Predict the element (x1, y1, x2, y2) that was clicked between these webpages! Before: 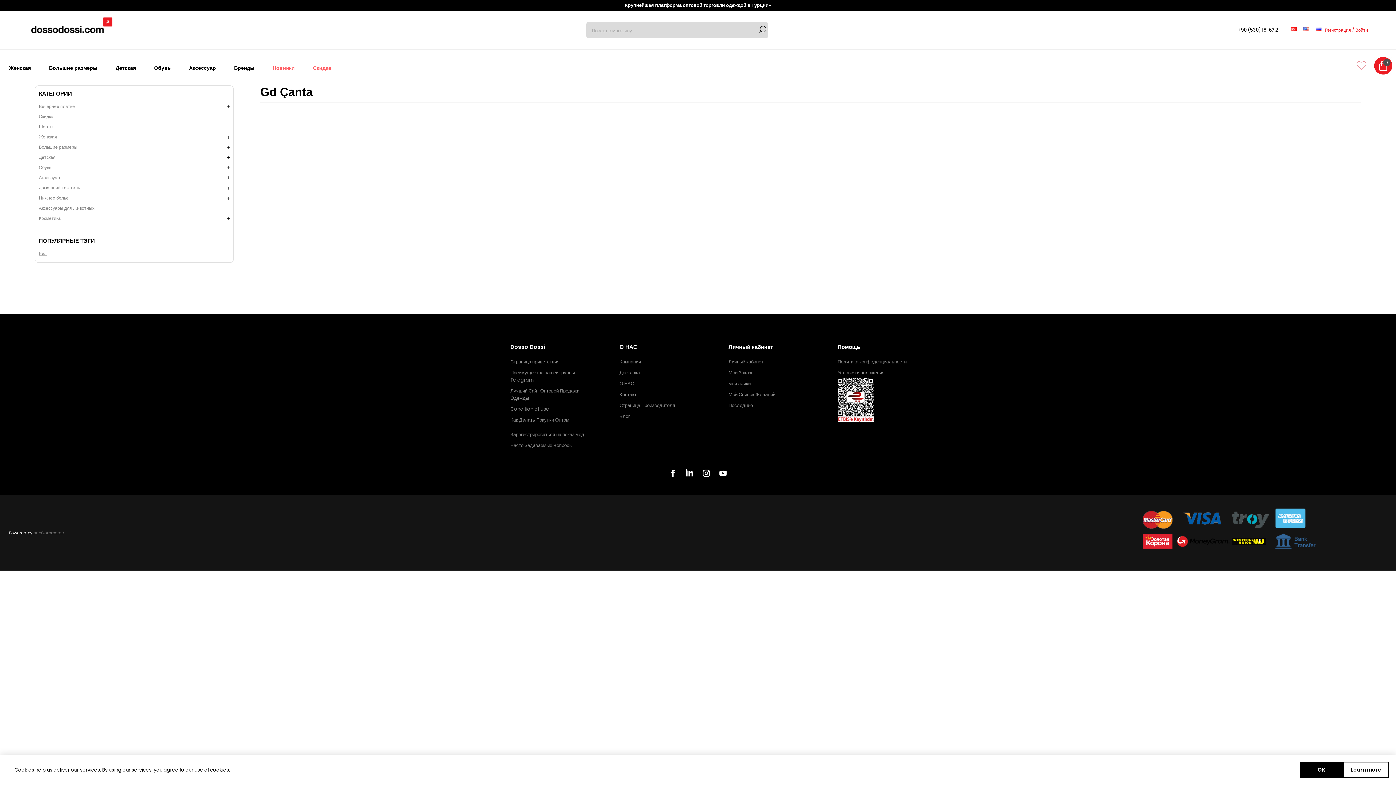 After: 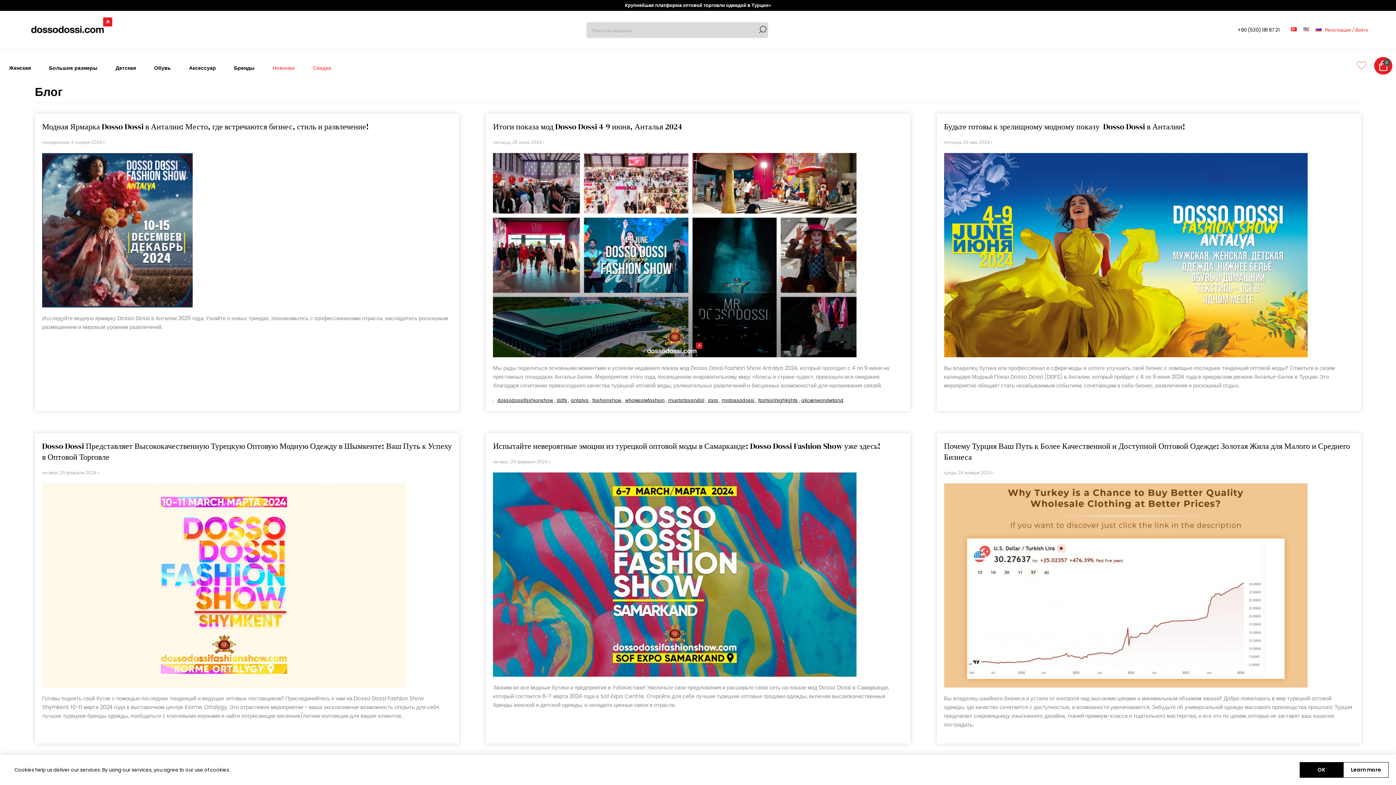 Action: bbox: (619, 413, 630, 420) label: Блог